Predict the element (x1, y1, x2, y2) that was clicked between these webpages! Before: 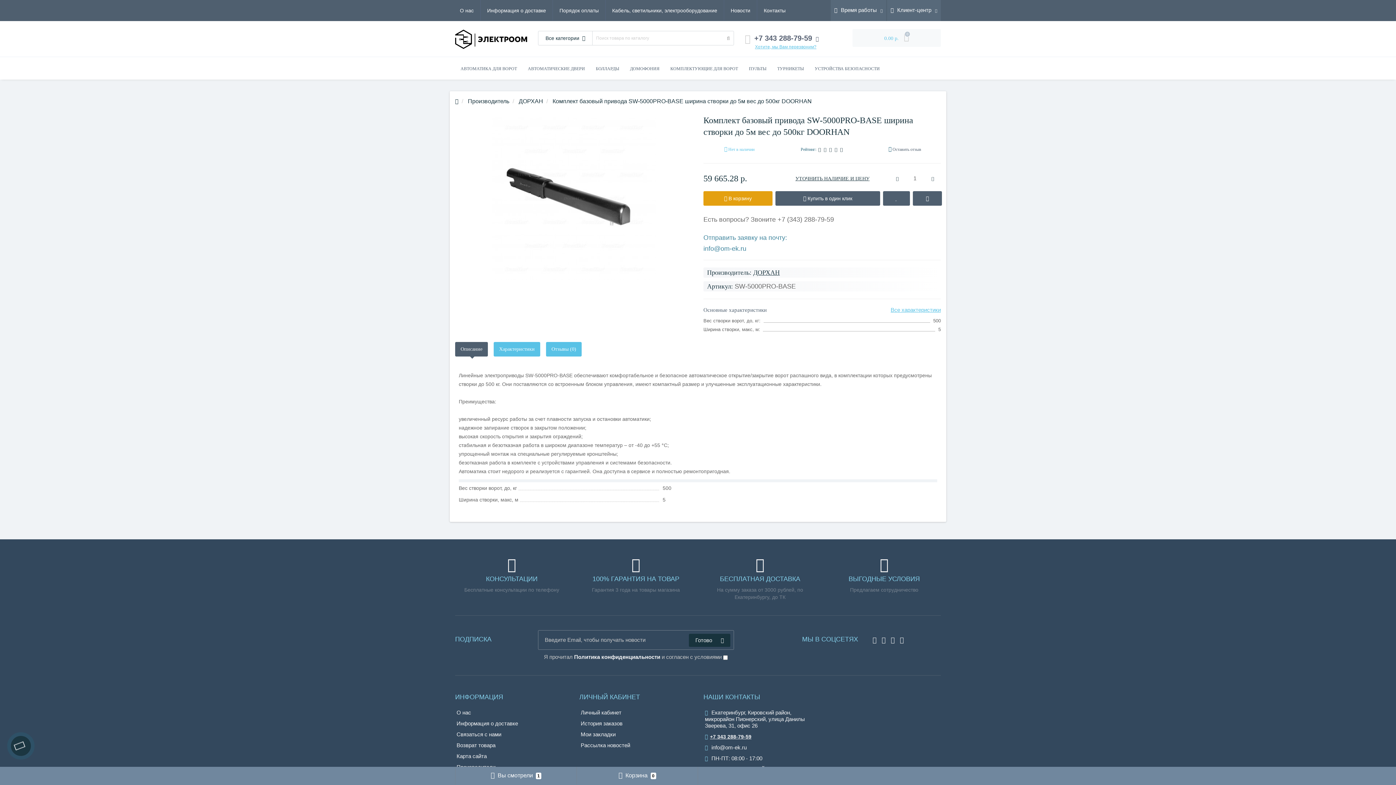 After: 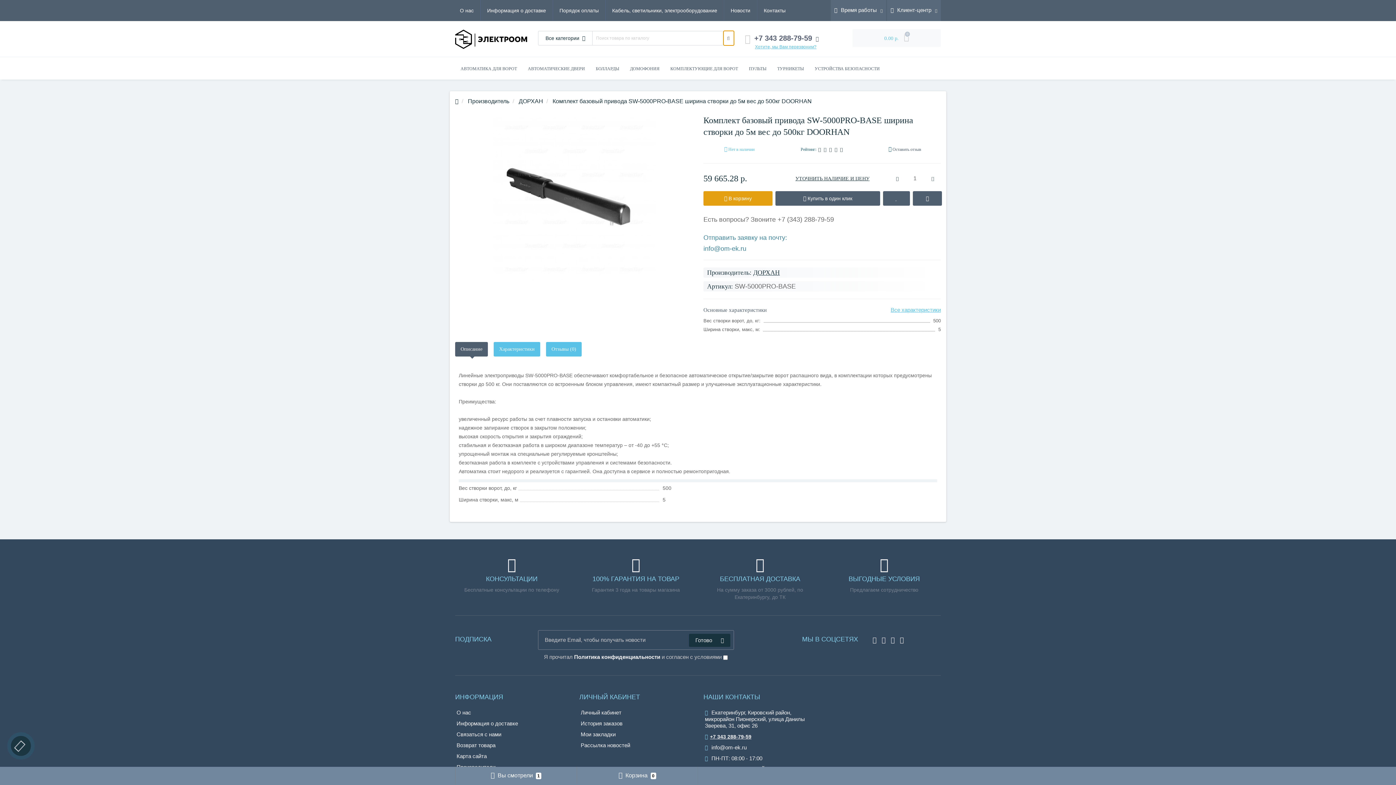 Action: bbox: (723, 30, 734, 45)